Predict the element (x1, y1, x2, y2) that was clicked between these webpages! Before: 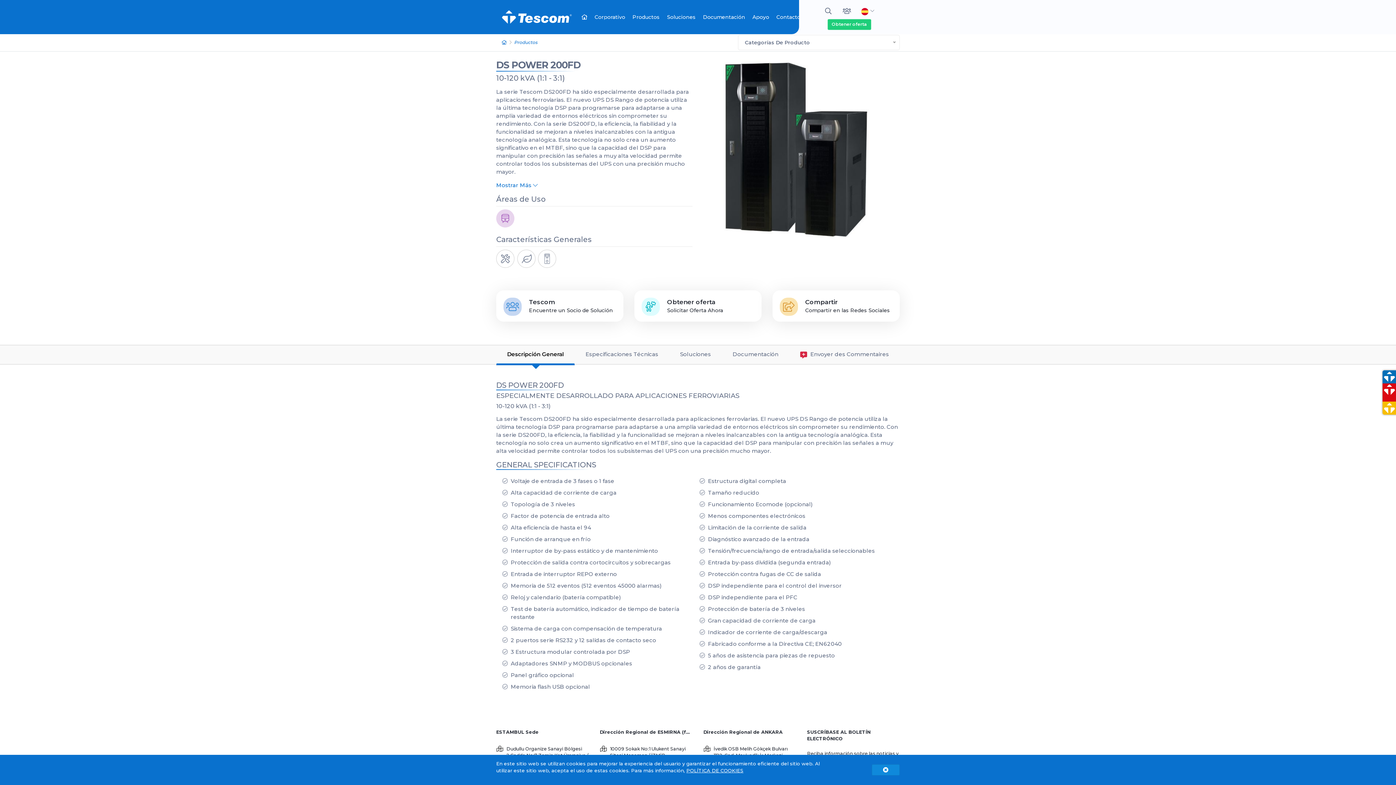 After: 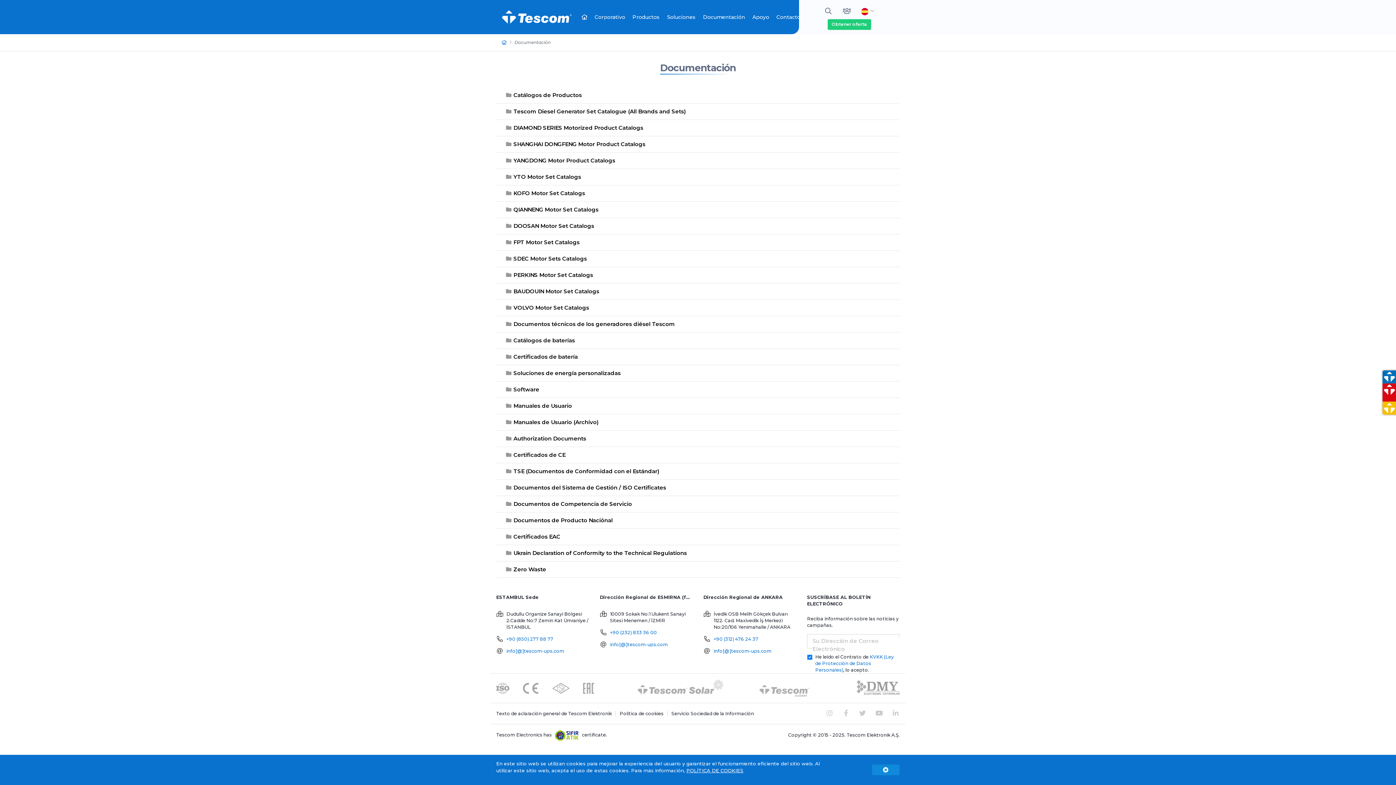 Action: label: Documentación bbox: (699, 0, 748, 34)